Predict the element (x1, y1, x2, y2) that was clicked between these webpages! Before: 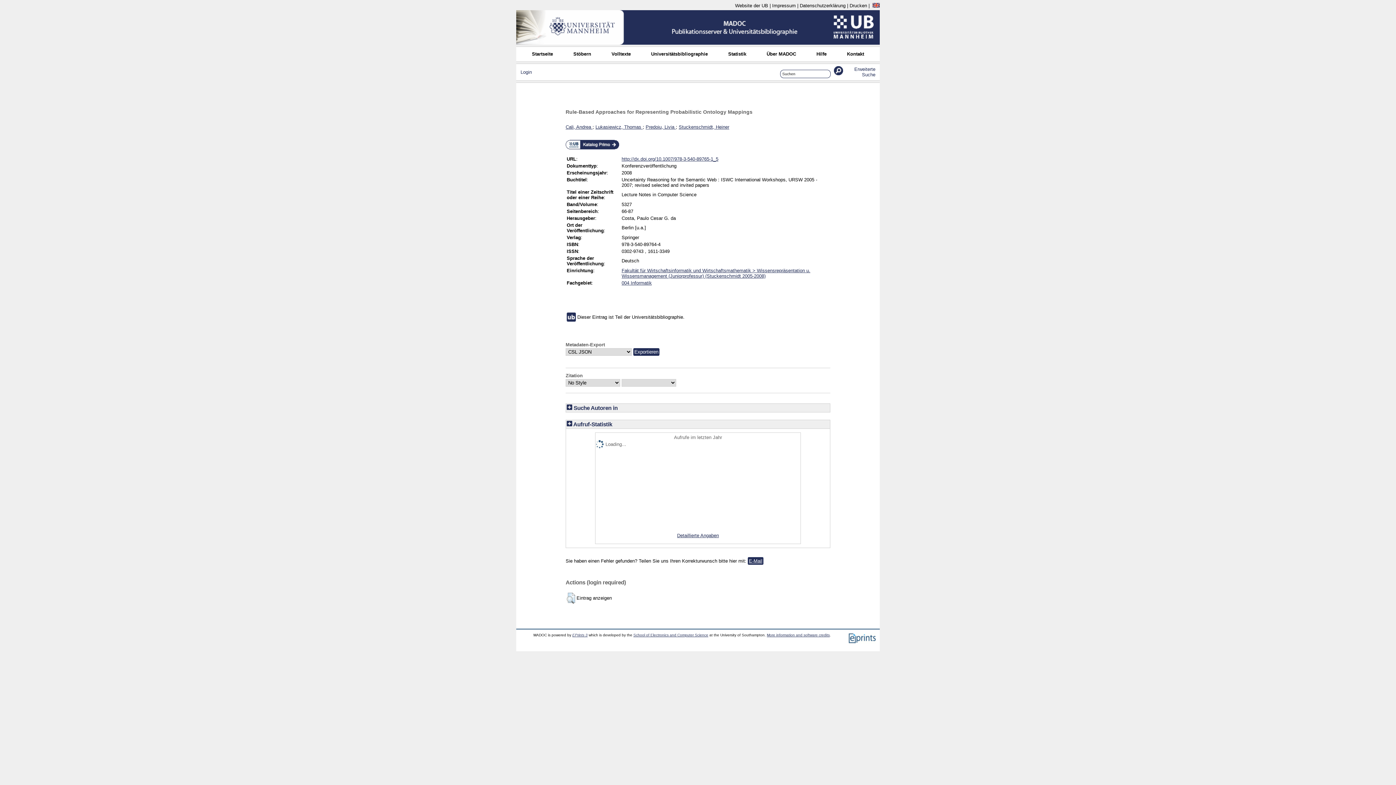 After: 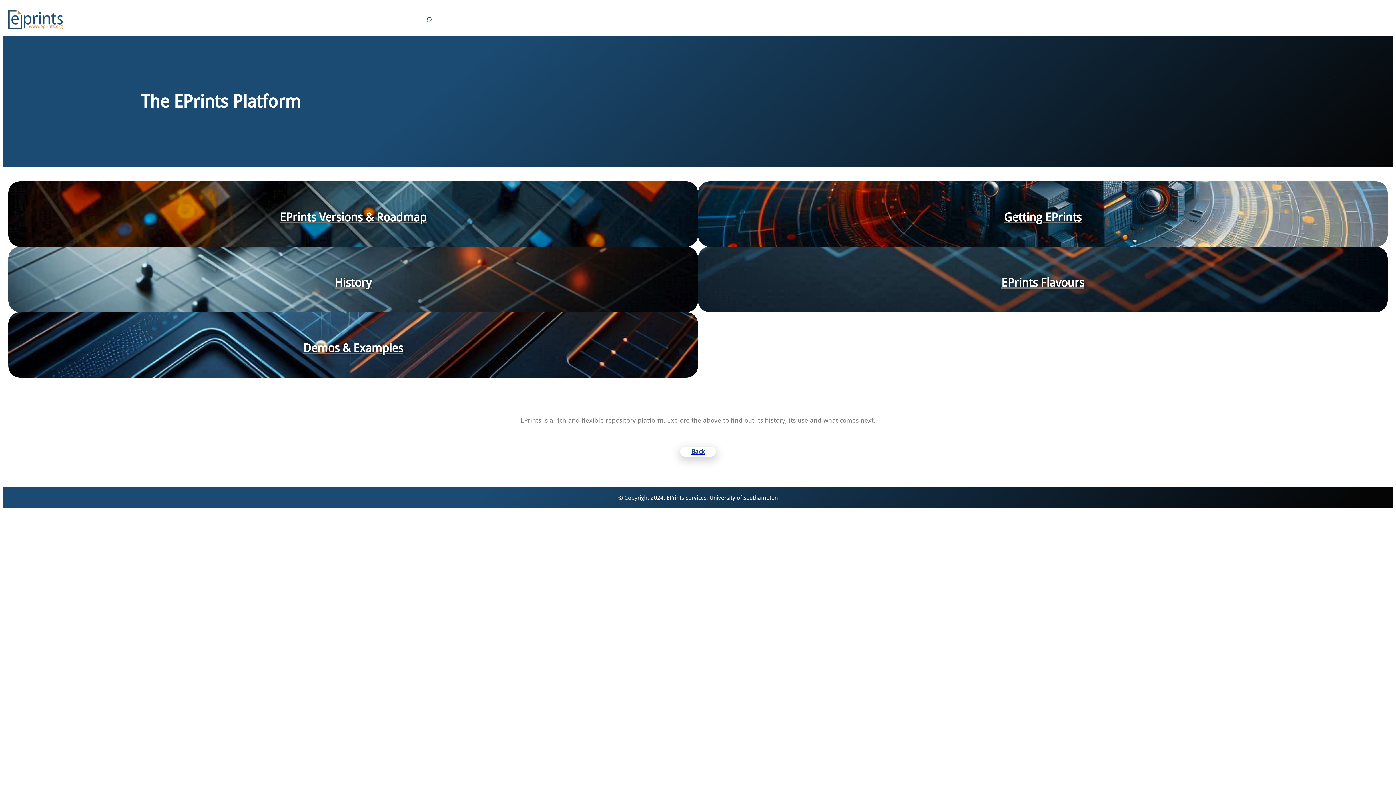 Action: label: EPrints 3 bbox: (572, 633, 587, 637)